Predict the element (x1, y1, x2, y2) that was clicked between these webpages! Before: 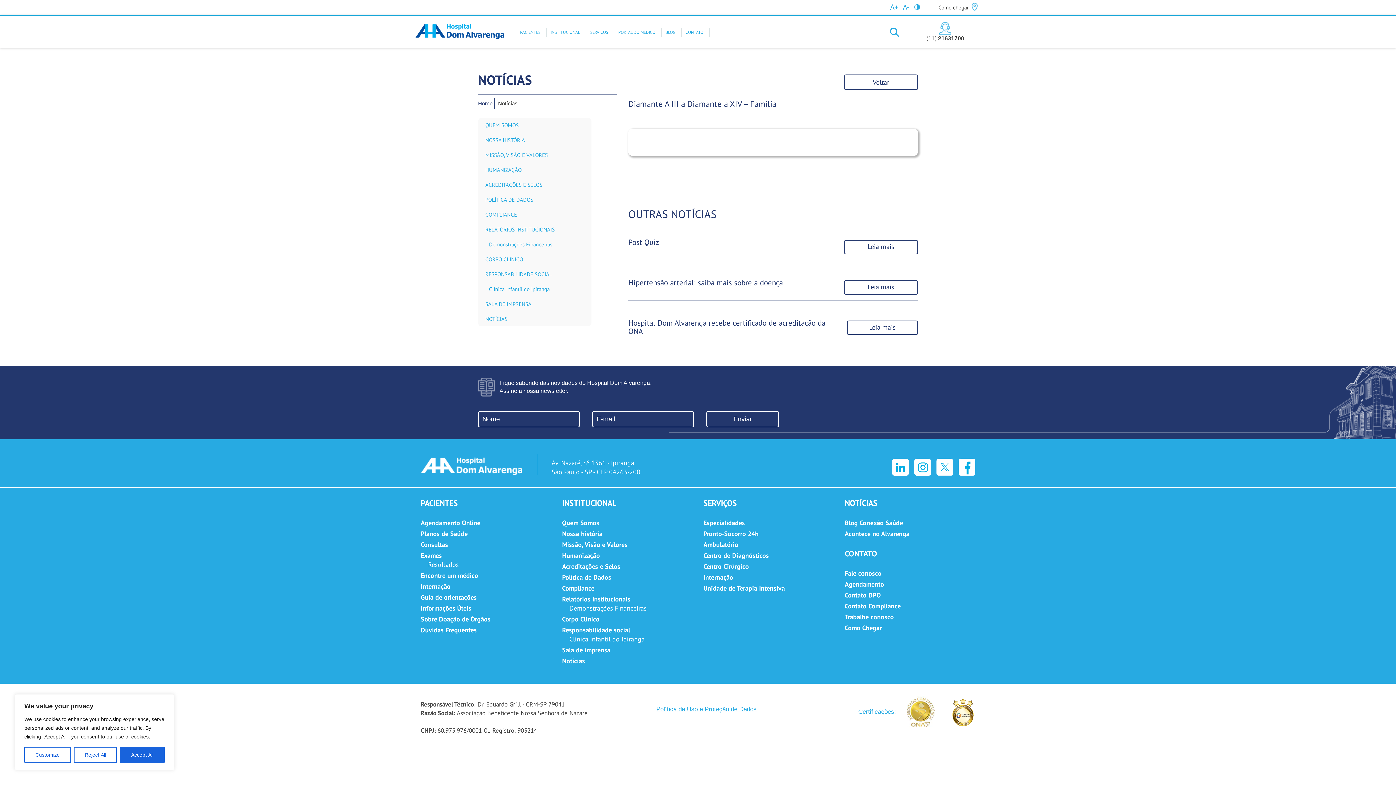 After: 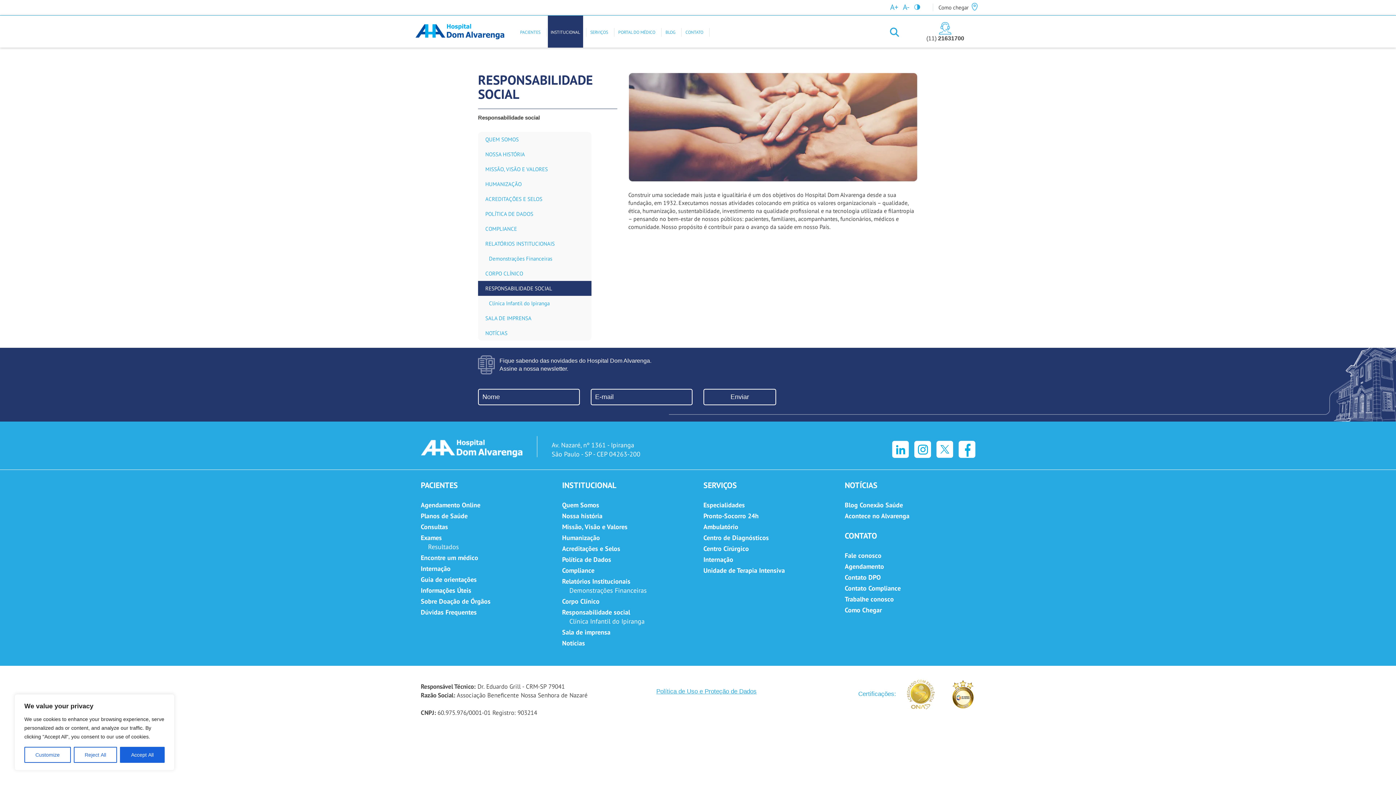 Action: bbox: (478, 266, 591, 281) label: RESPONSABILIDADE SOCIAL